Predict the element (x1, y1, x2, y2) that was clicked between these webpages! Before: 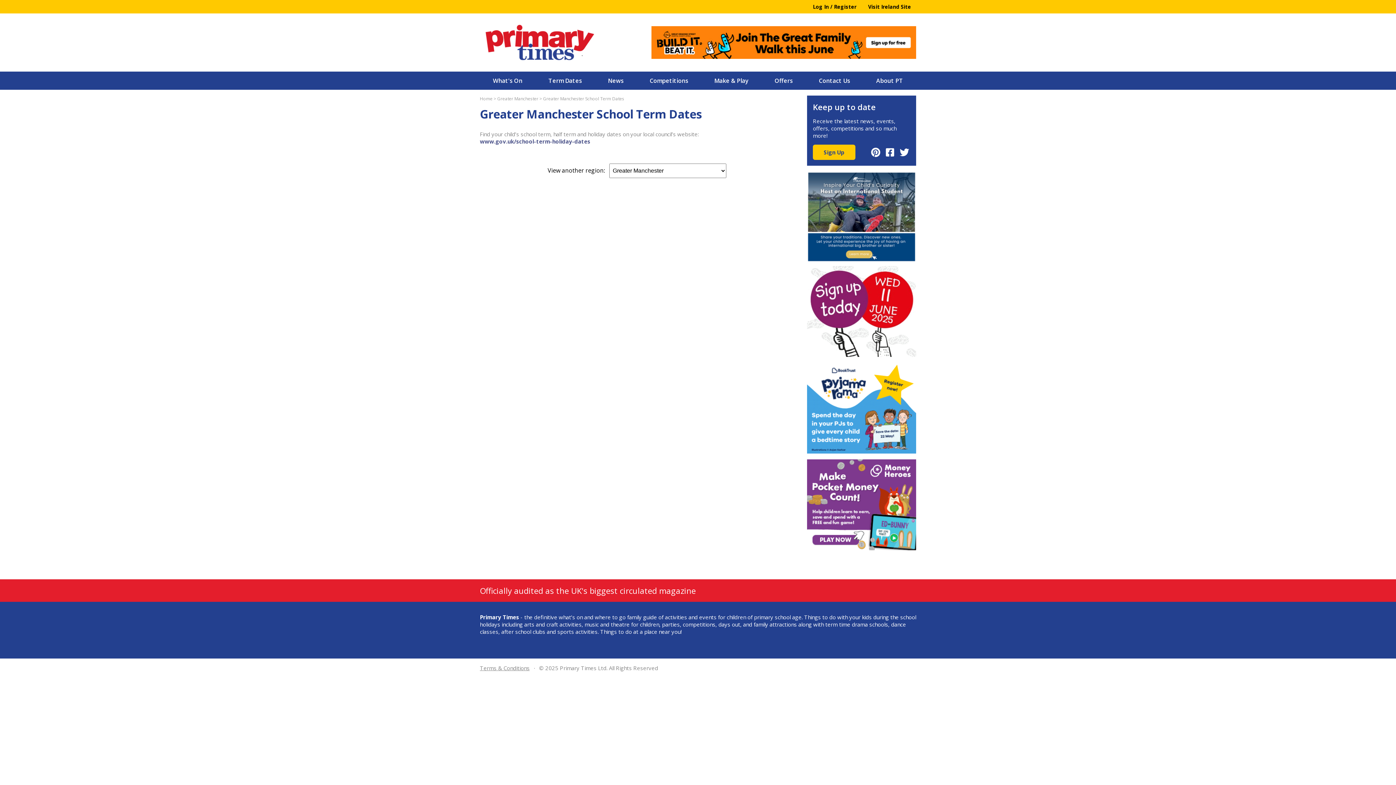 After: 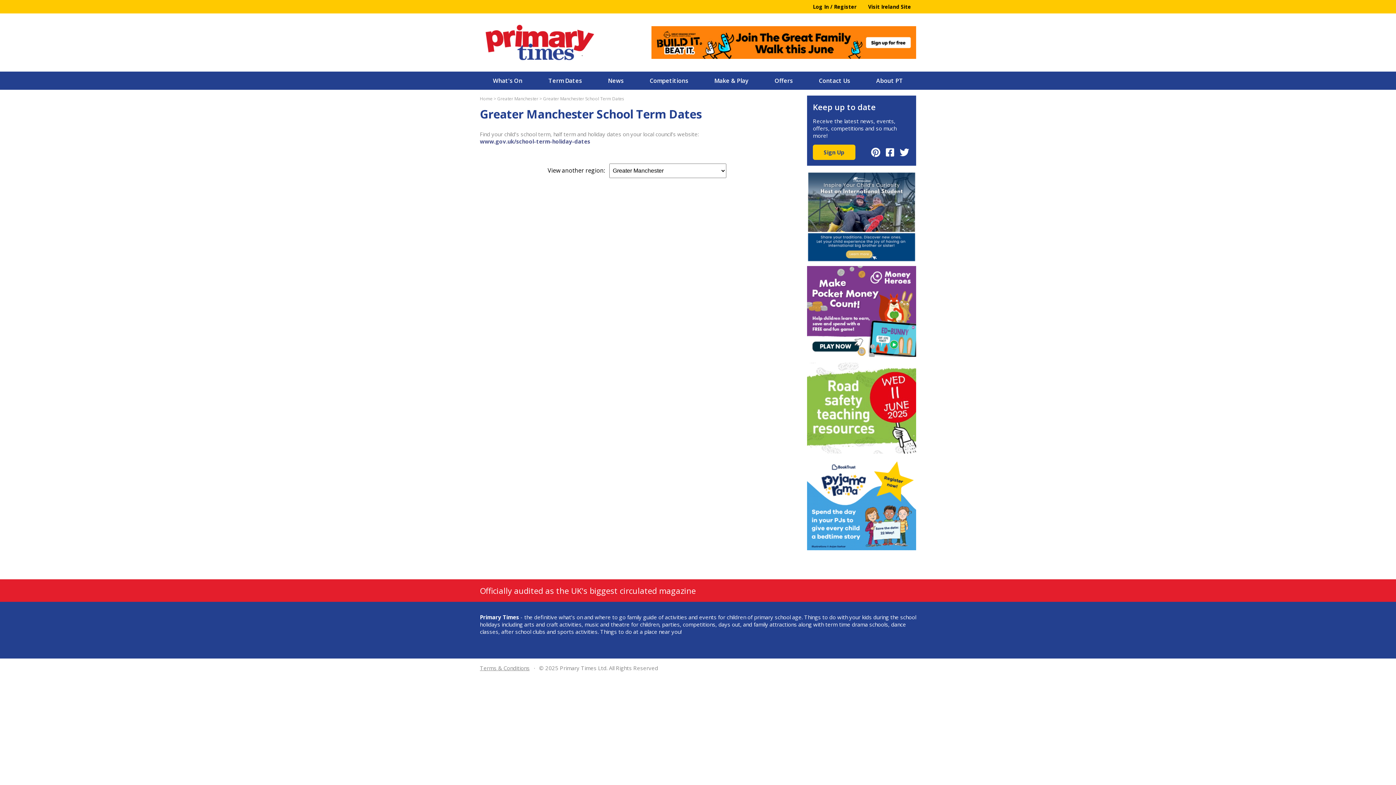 Action: label: Greater Manchester School Term Dates bbox: (543, 95, 624, 101)